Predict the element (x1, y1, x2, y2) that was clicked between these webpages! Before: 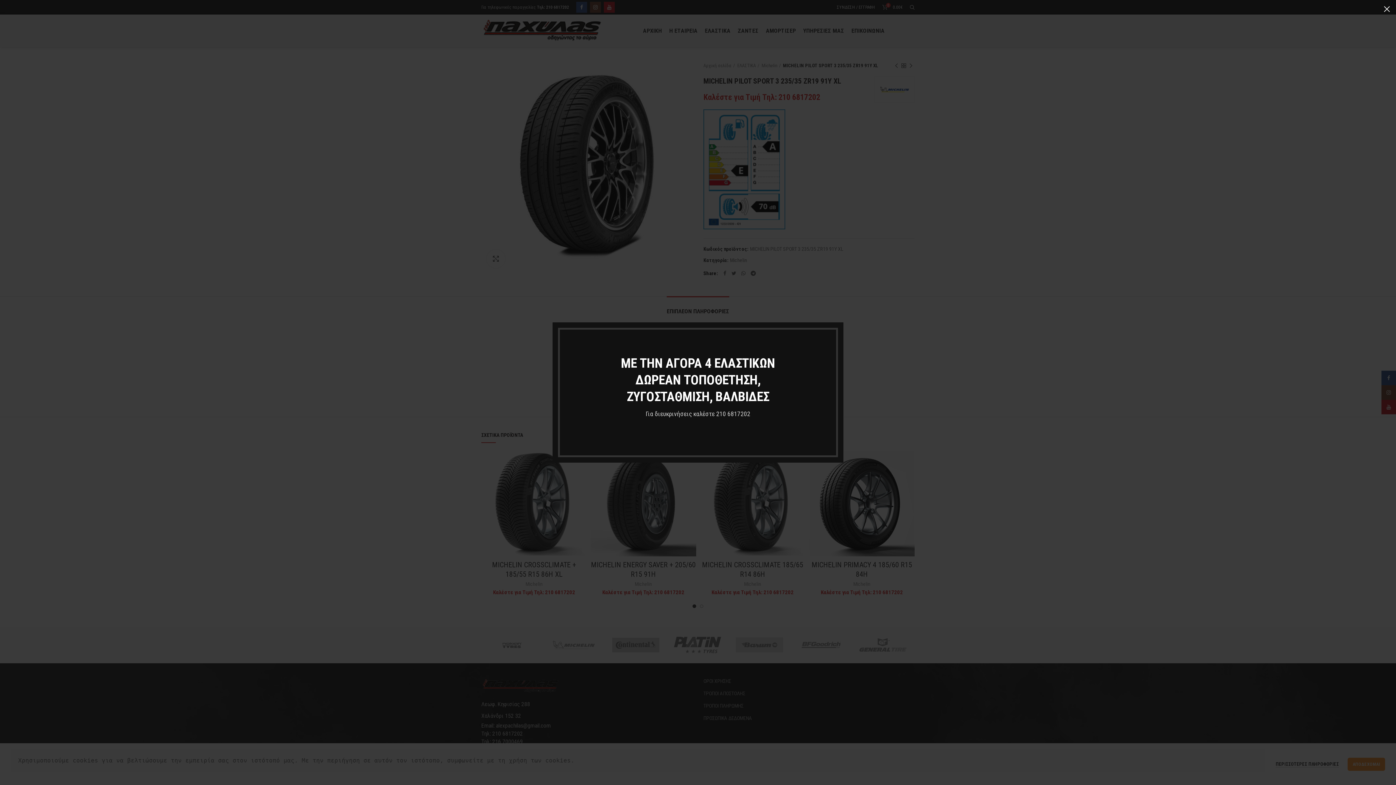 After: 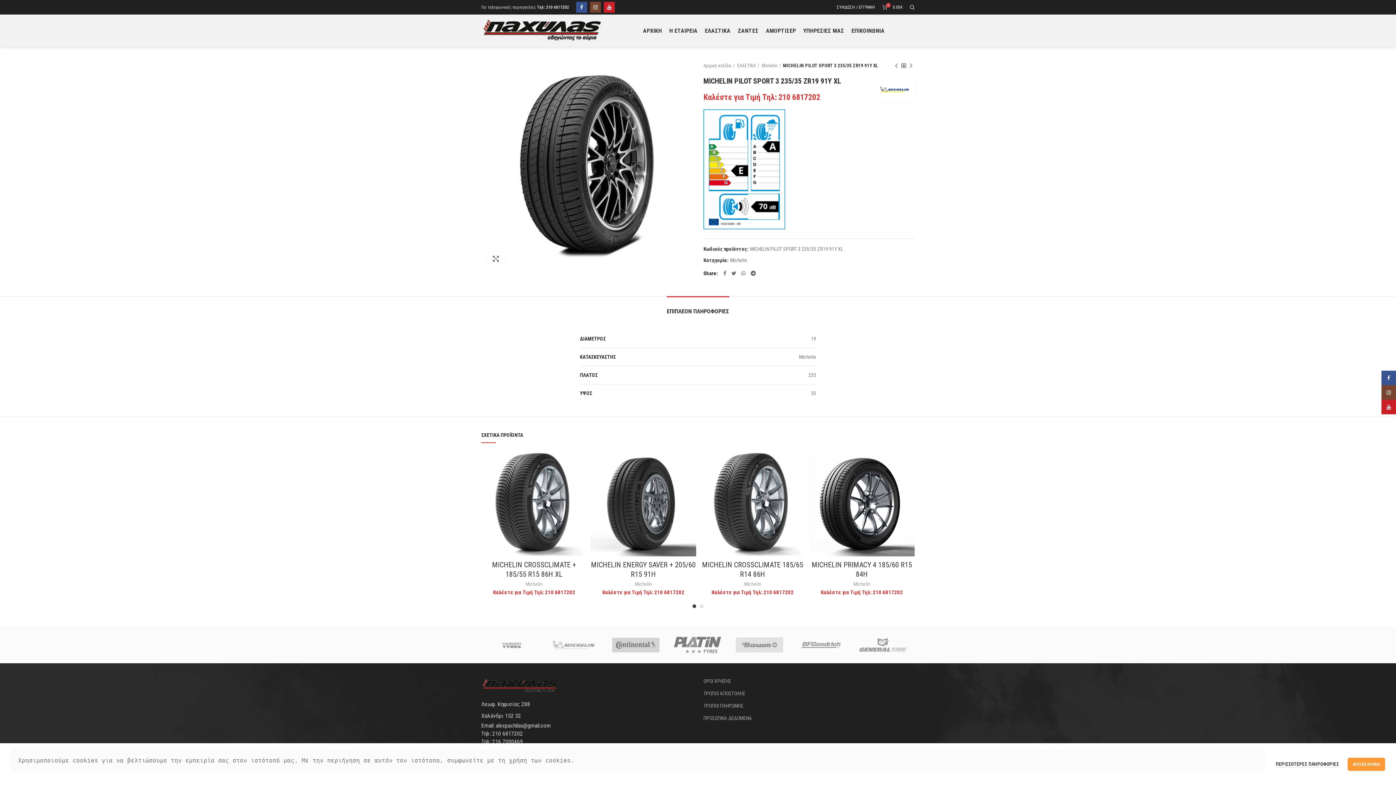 Action: bbox: (1378, 0, 1396, 18) label: ×